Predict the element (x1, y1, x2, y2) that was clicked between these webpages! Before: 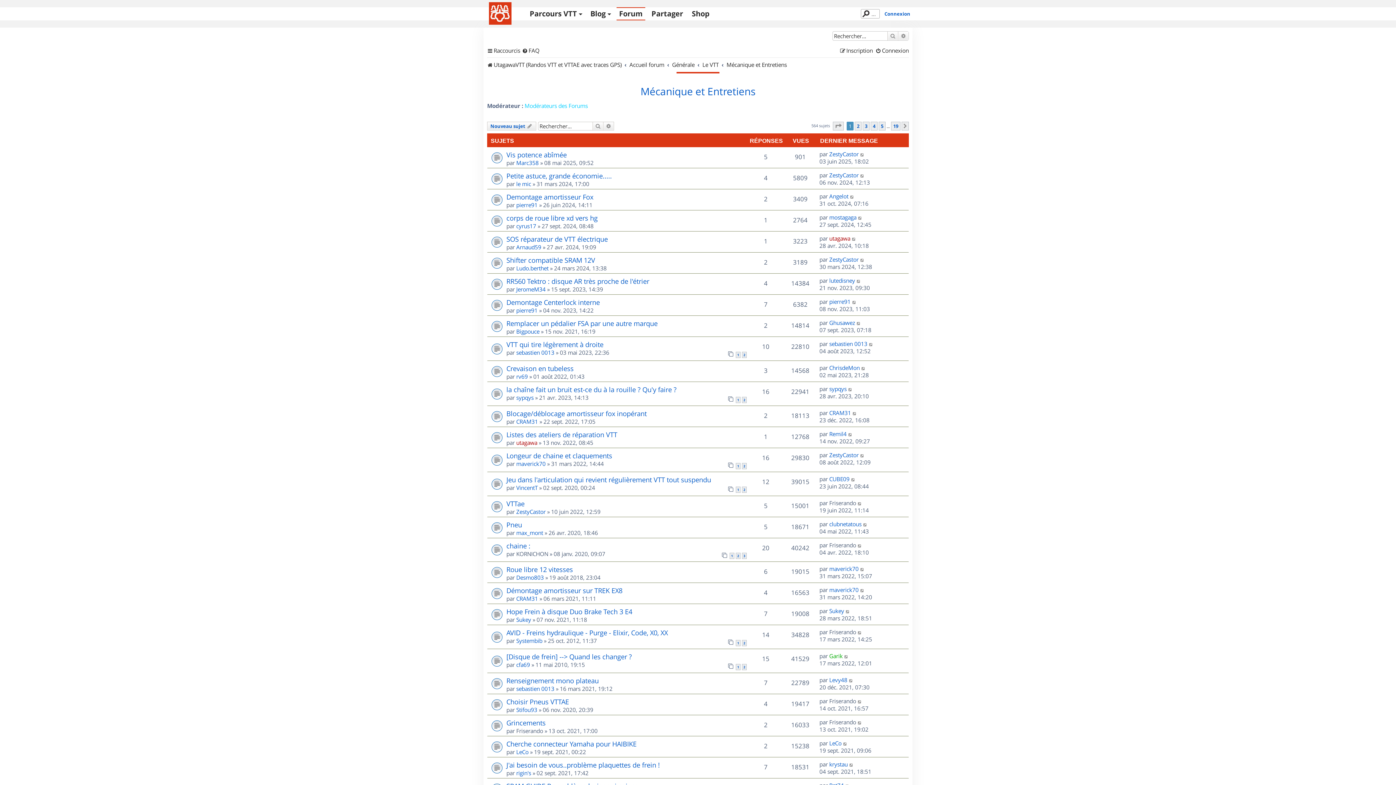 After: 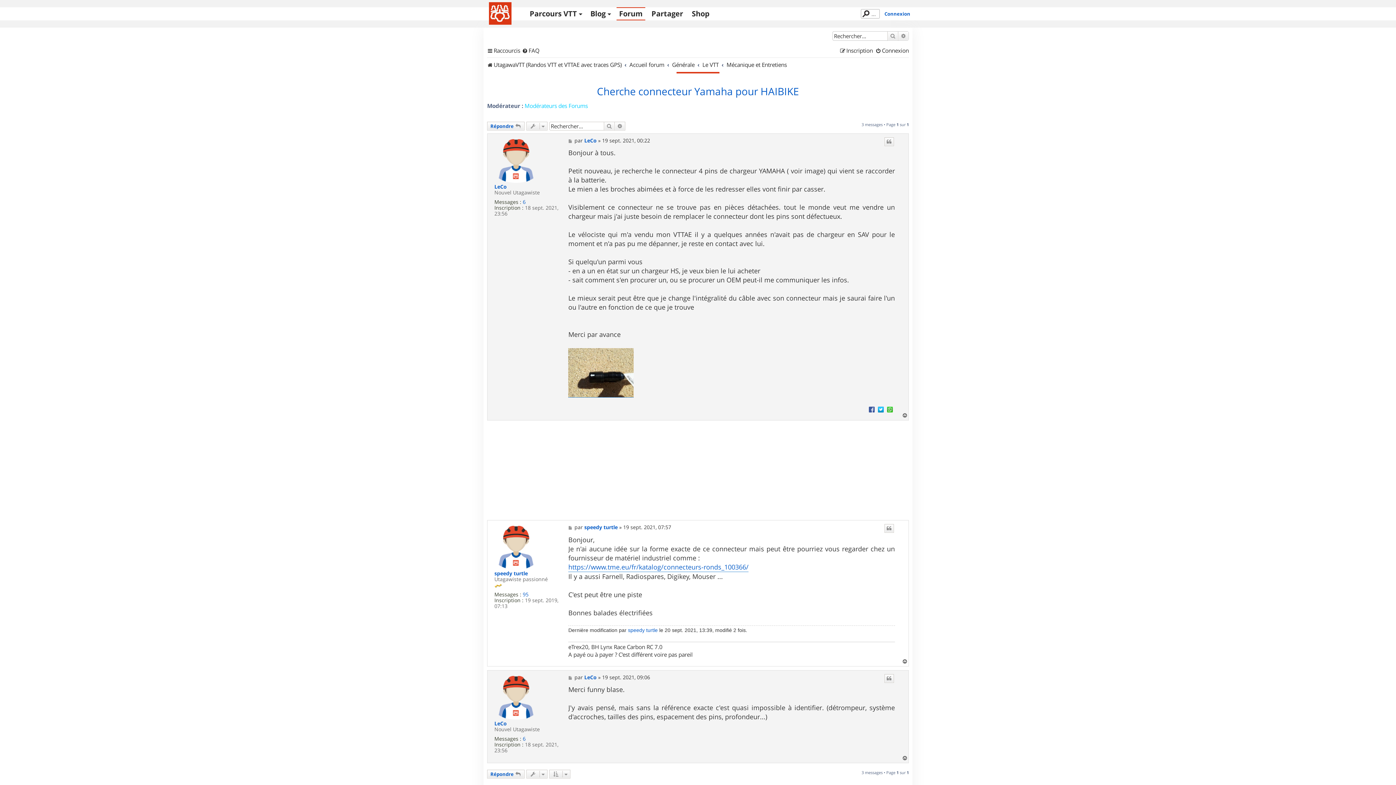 Action: bbox: (506, 740, 636, 748) label: Cherche connecteur Yamaha pour HAIBIKE